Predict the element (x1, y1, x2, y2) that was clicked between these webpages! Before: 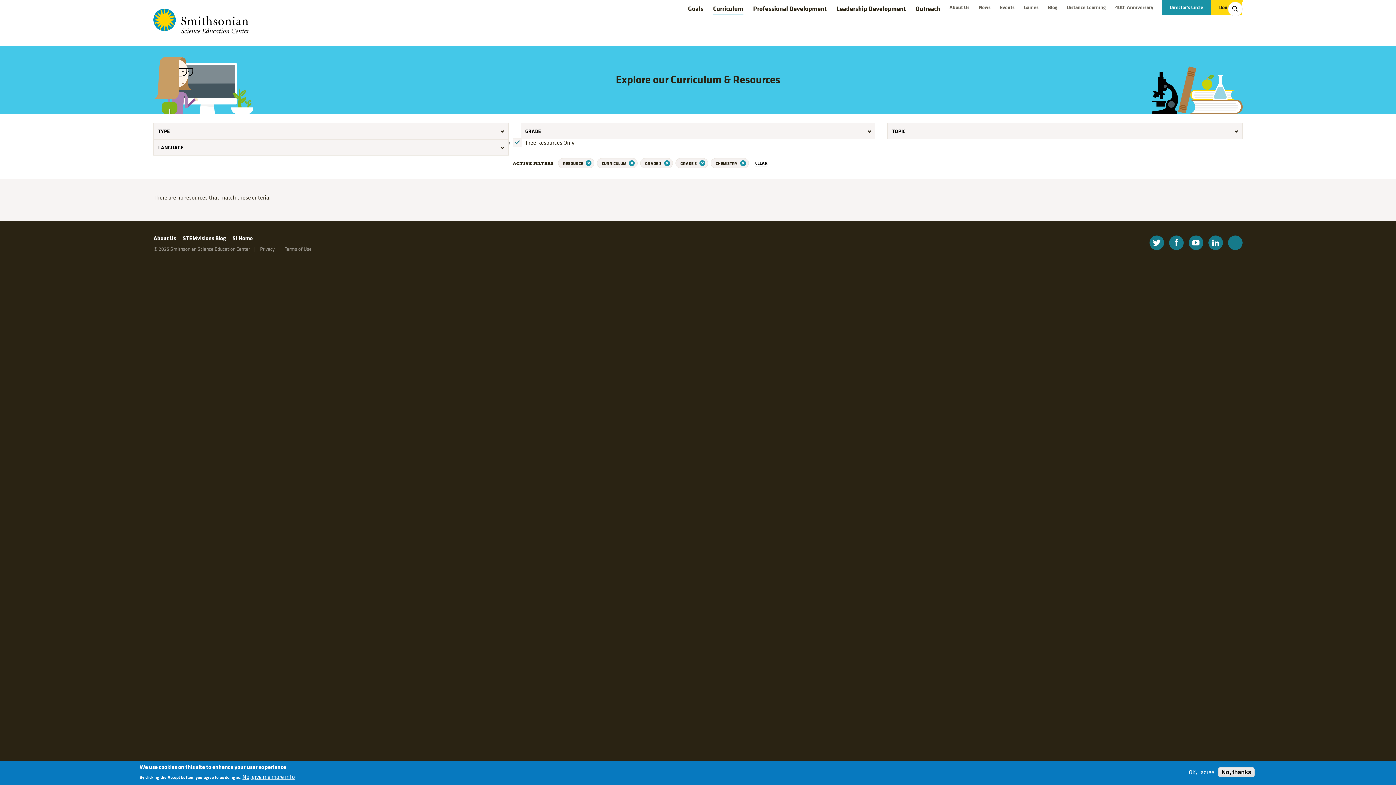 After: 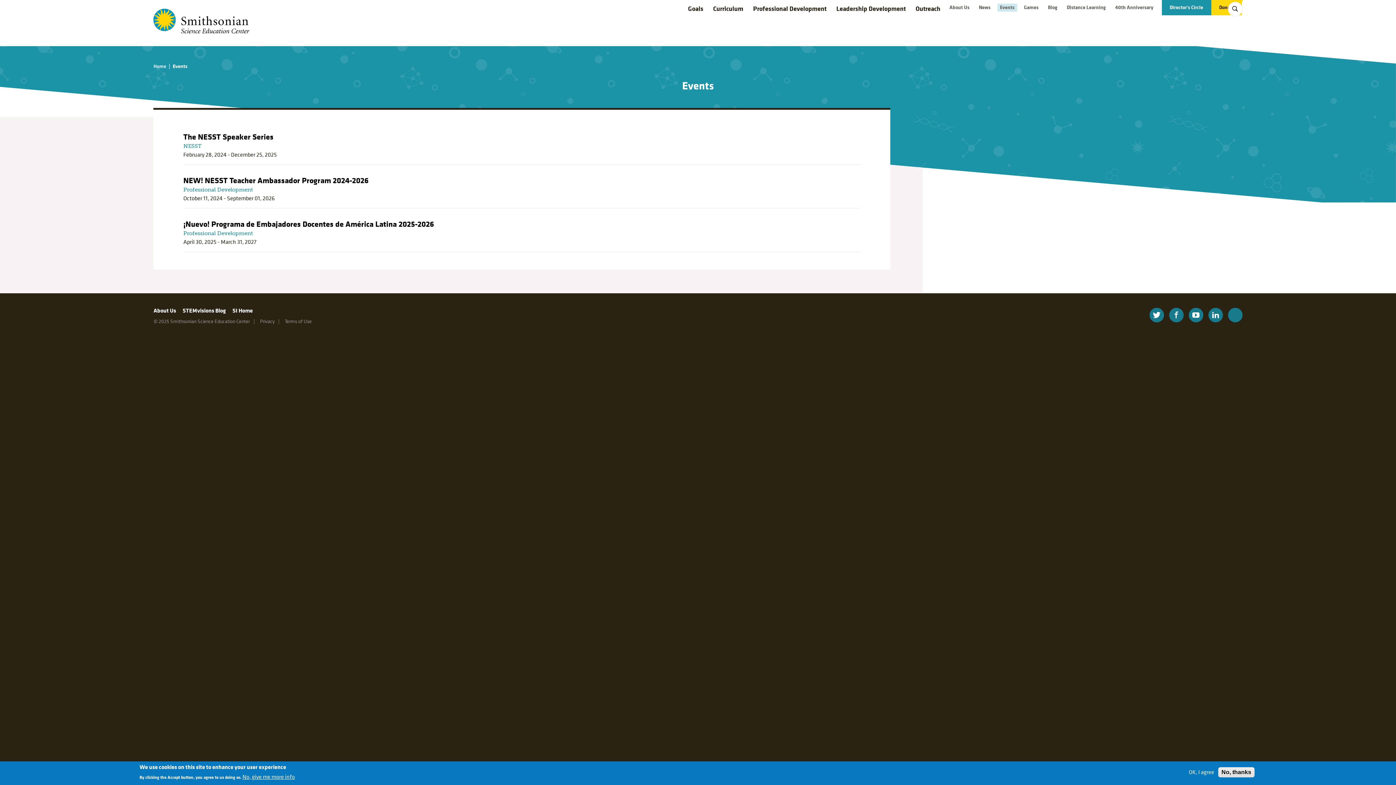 Action: bbox: (997, 3, 1017, 11) label: Events